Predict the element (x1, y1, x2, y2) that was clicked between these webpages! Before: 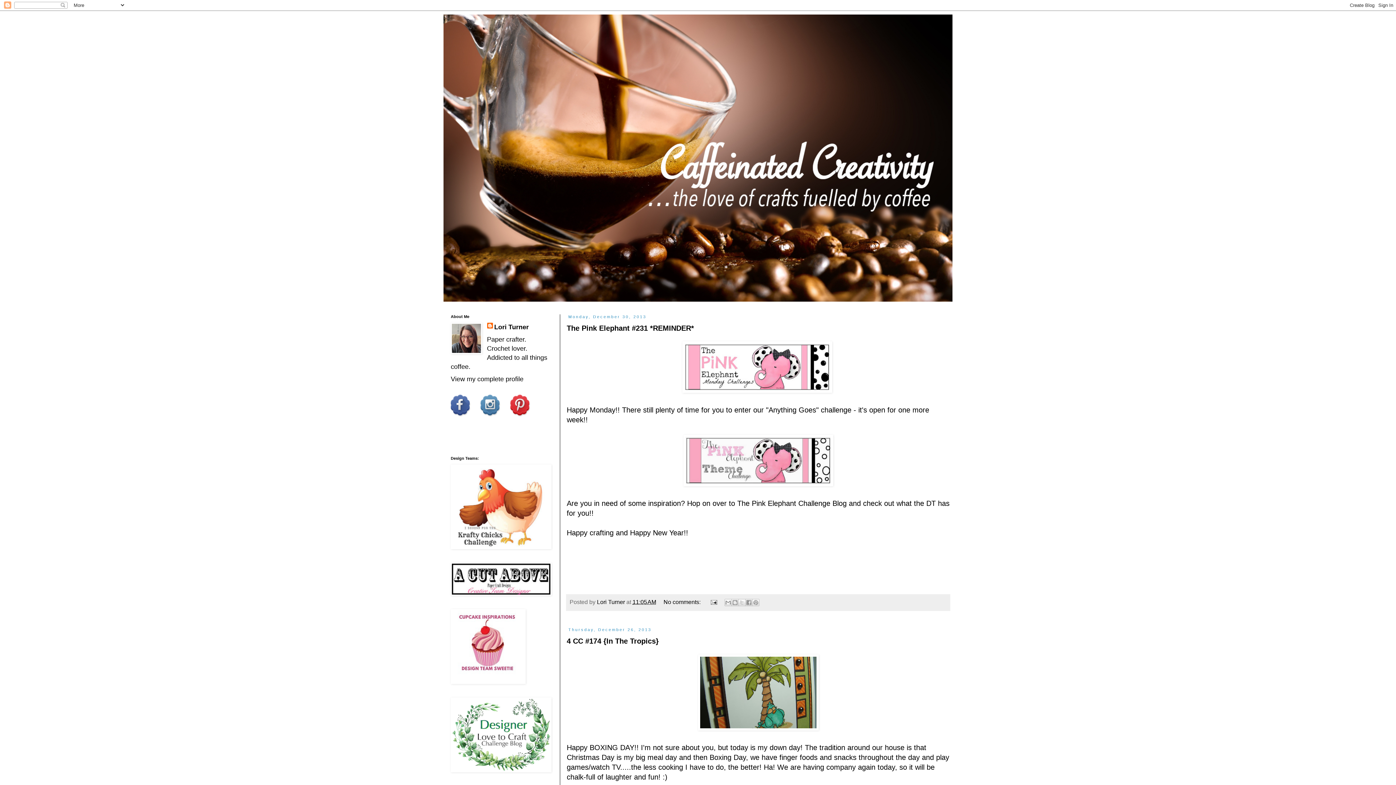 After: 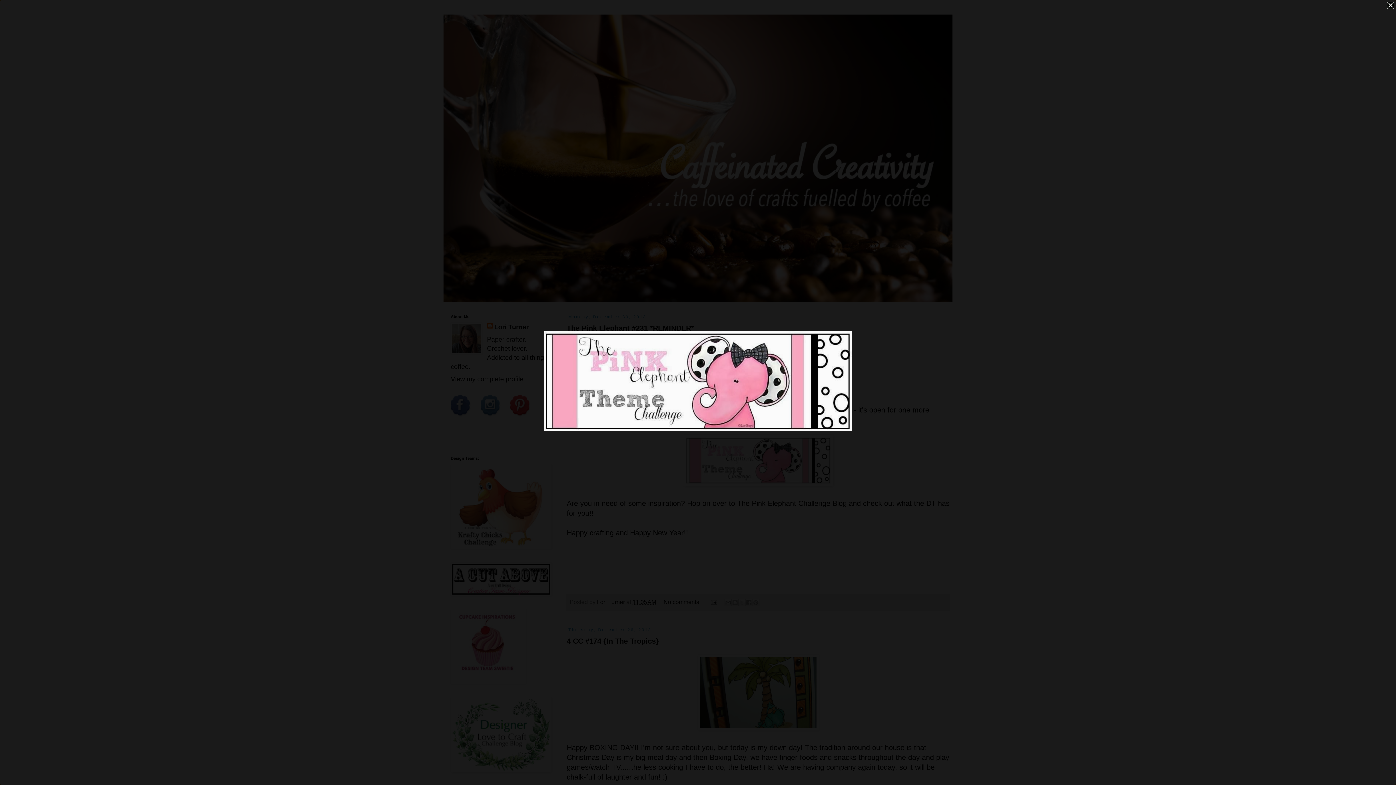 Action: bbox: (683, 480, 833, 488)